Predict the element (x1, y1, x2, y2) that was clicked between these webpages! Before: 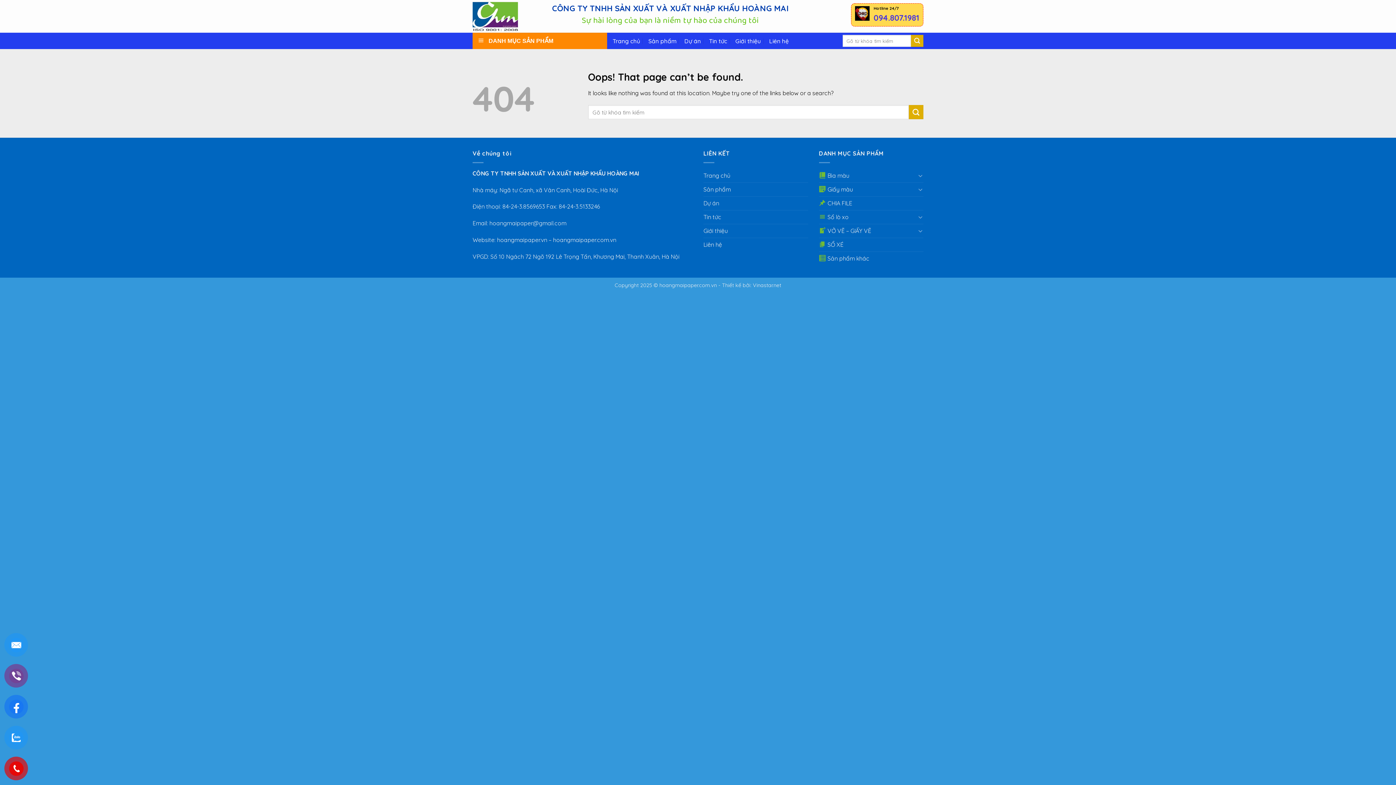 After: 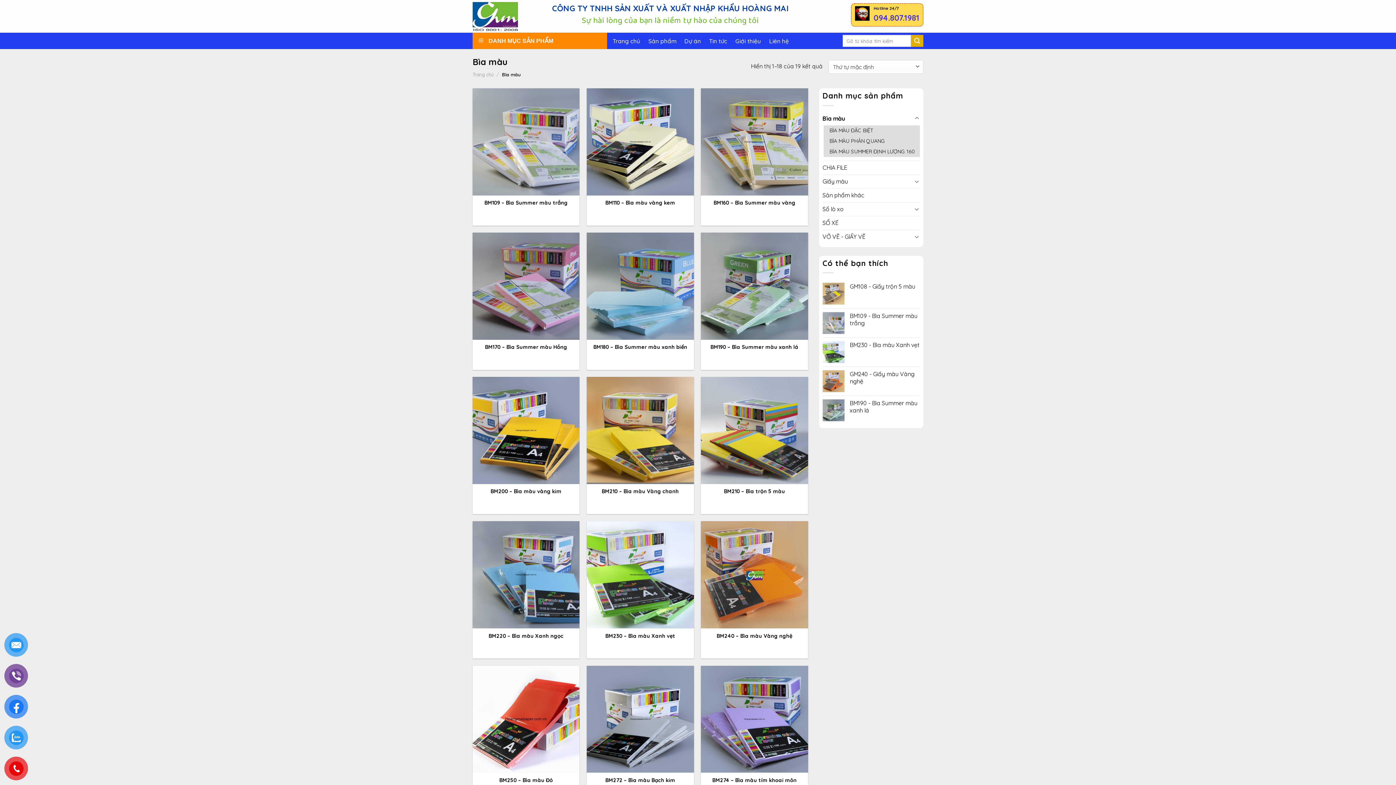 Action: label: Bìa màu bbox: (819, 168, 916, 182)